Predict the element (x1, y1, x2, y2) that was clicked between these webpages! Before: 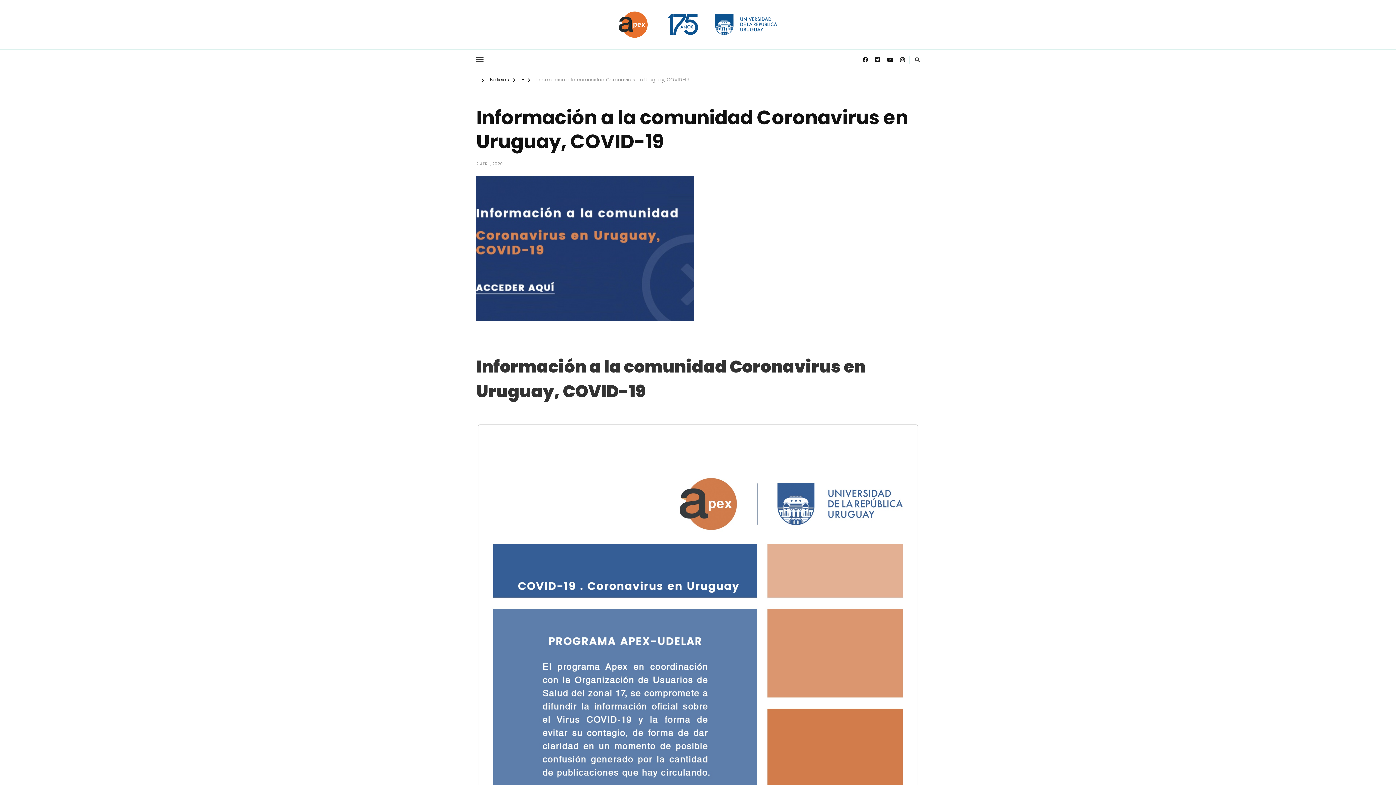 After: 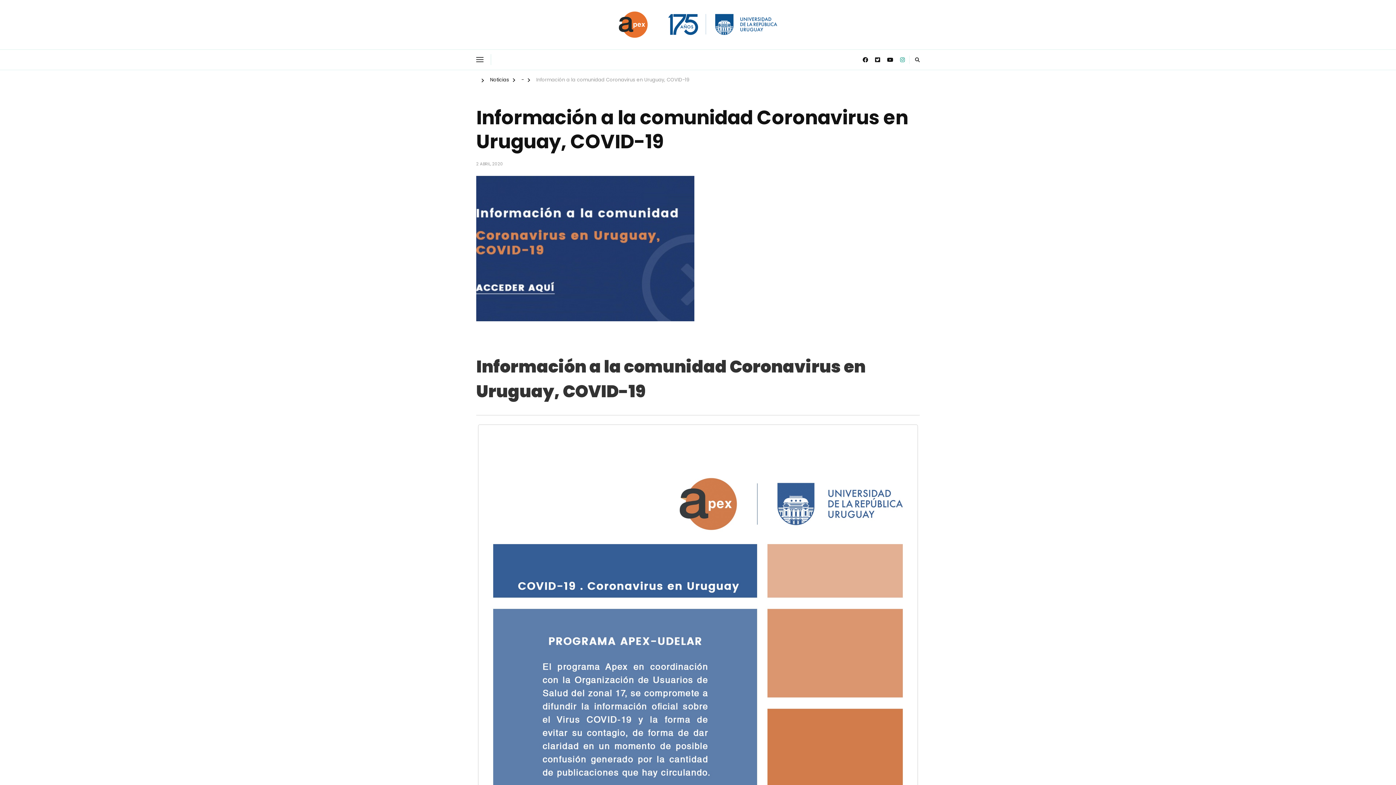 Action: bbox: (897, 53, 907, 66)